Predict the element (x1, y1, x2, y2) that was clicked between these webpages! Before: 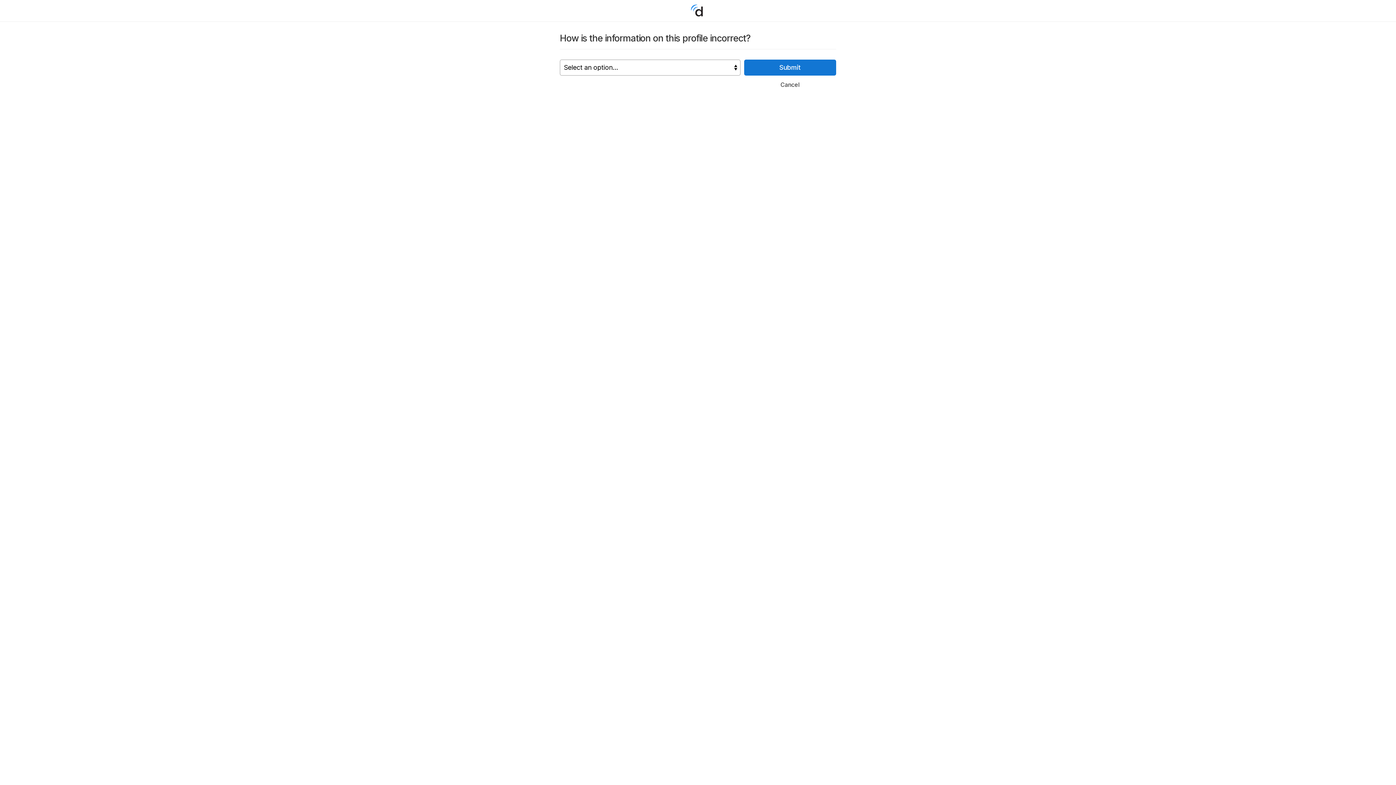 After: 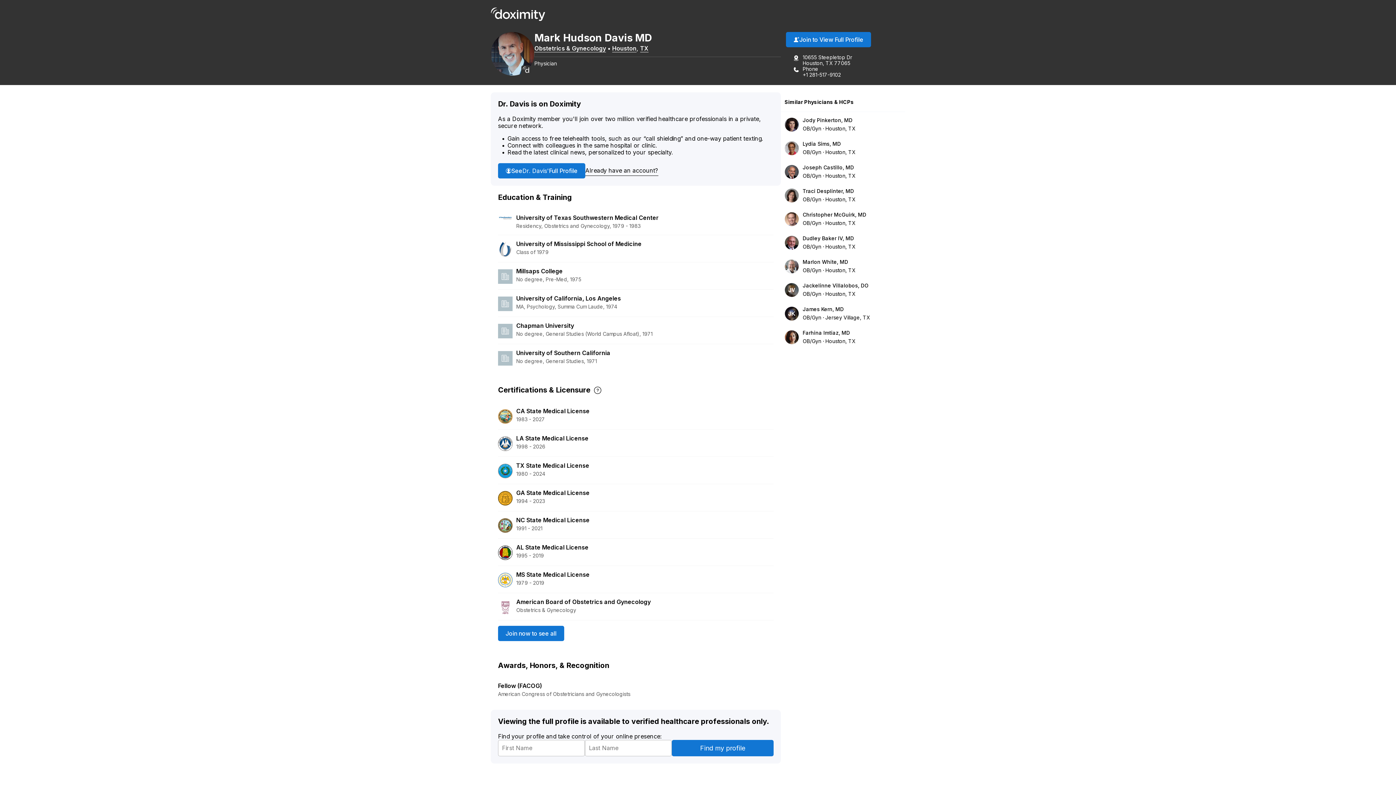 Action: bbox: (744, 78, 836, 90) label: Cancel